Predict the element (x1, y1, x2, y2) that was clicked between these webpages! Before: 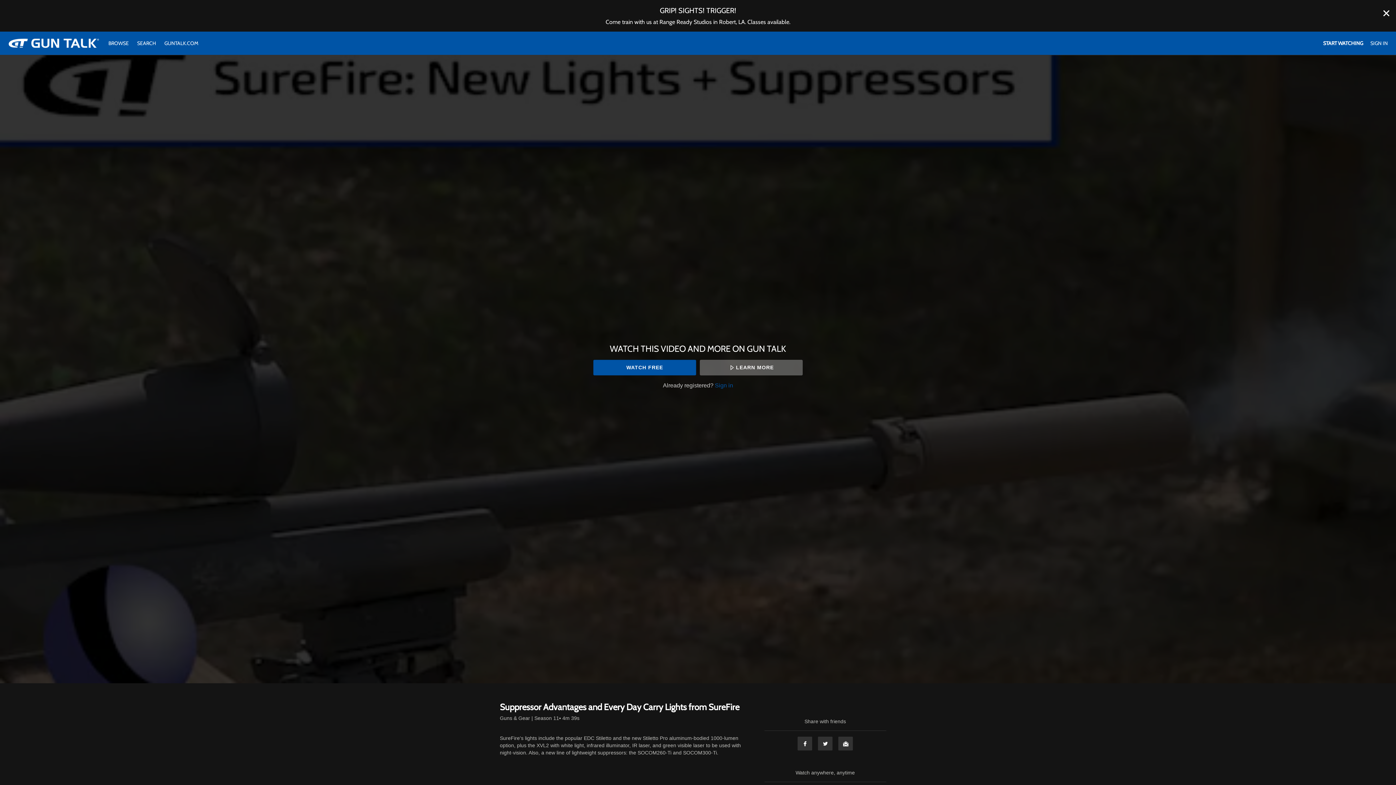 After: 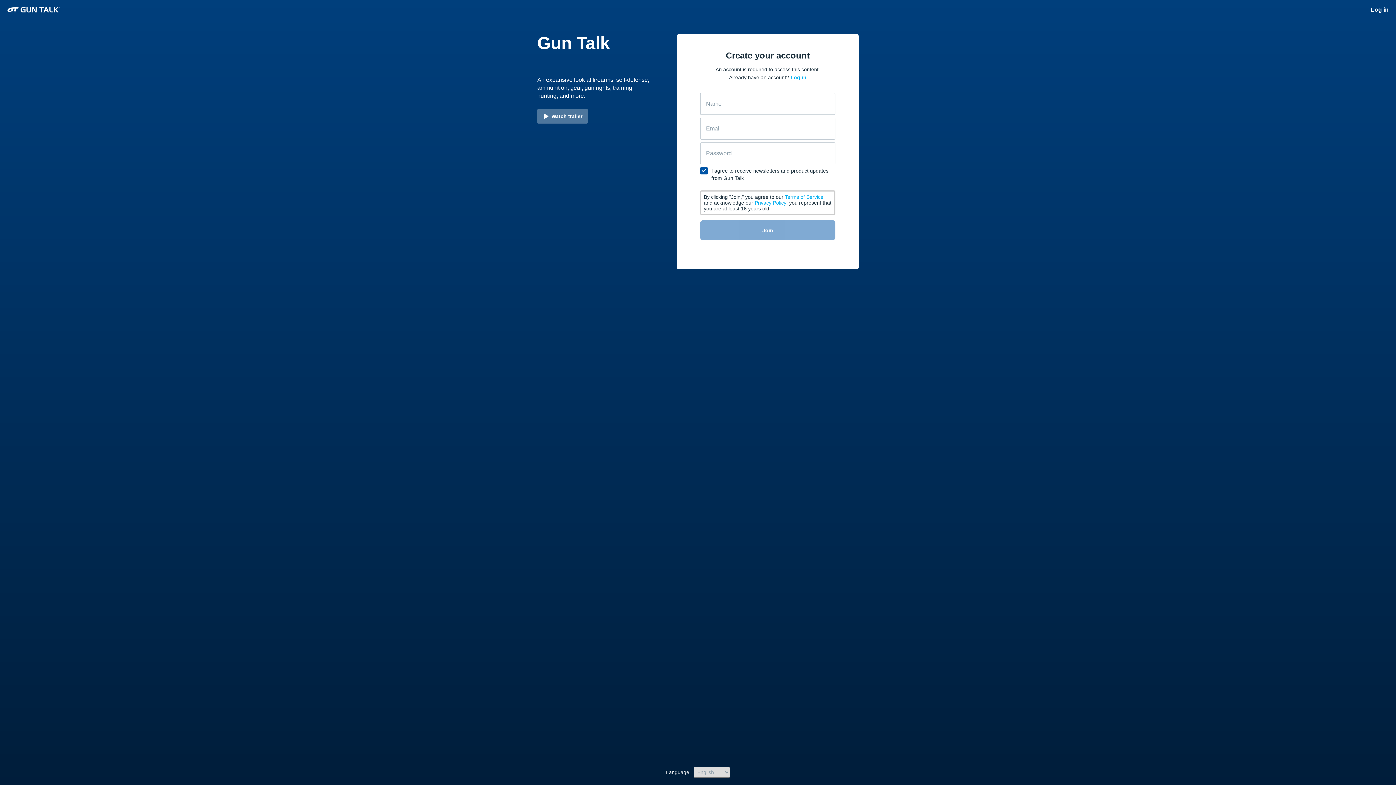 Action: label: START WATCHING bbox: (1323, 40, 1363, 46)